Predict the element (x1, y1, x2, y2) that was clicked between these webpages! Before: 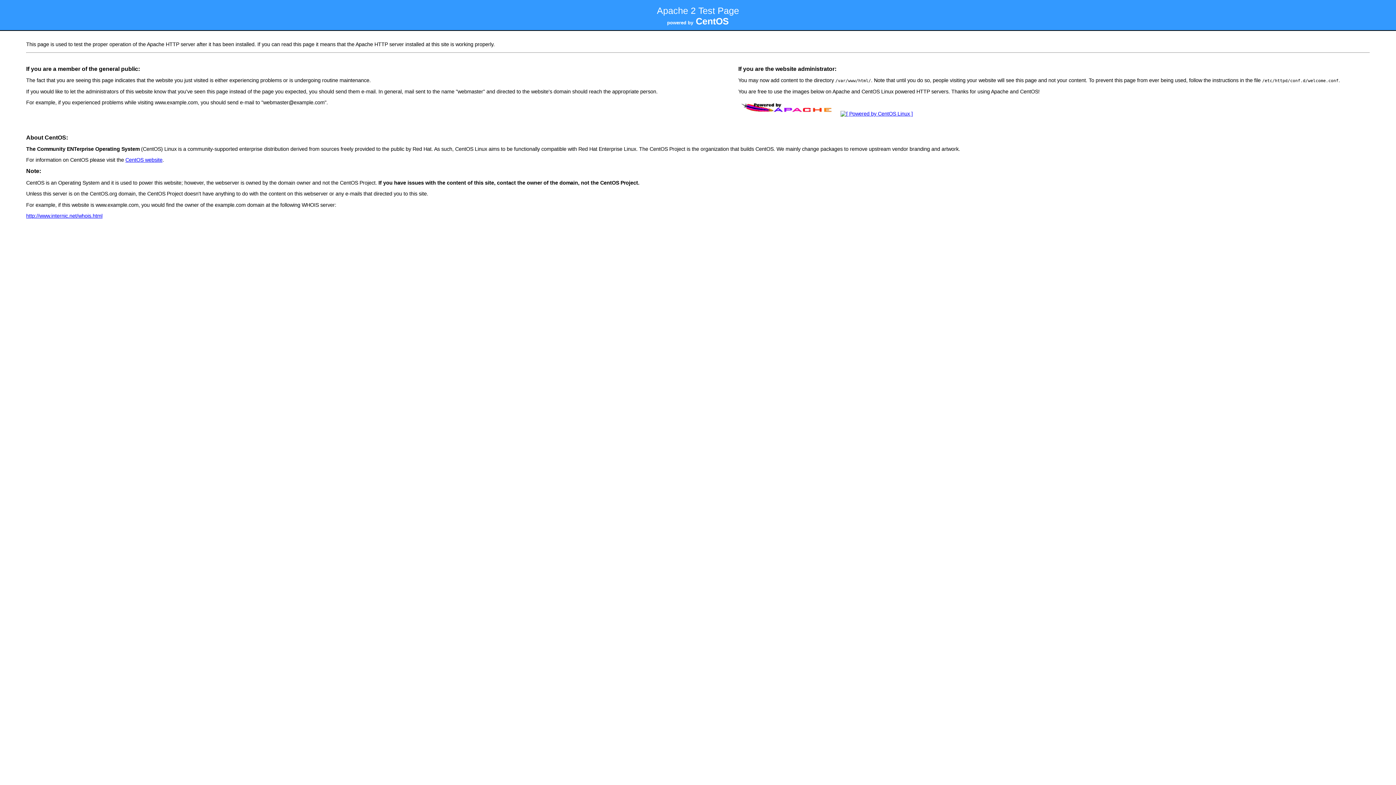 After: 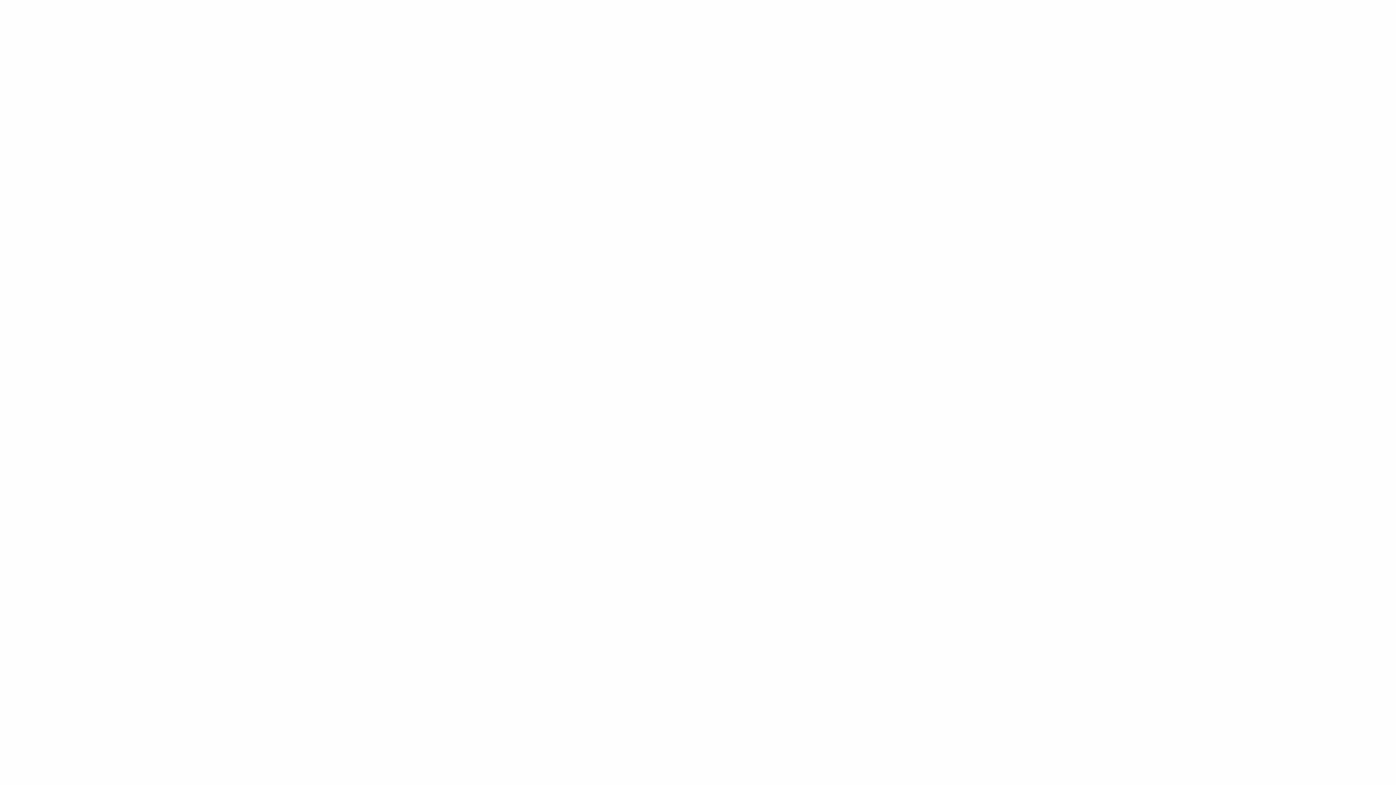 Action: label: http://www.internic.net/whois.html bbox: (26, 213, 102, 218)